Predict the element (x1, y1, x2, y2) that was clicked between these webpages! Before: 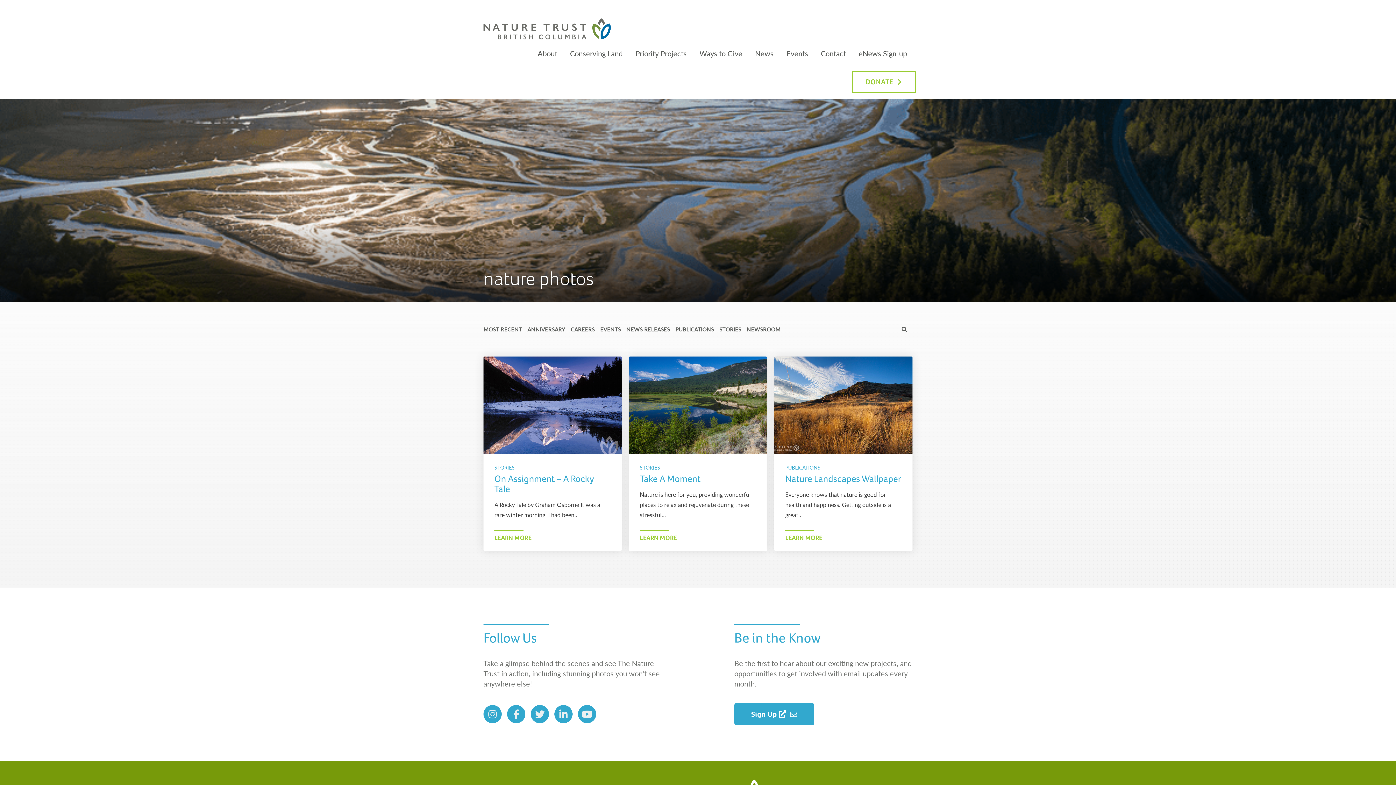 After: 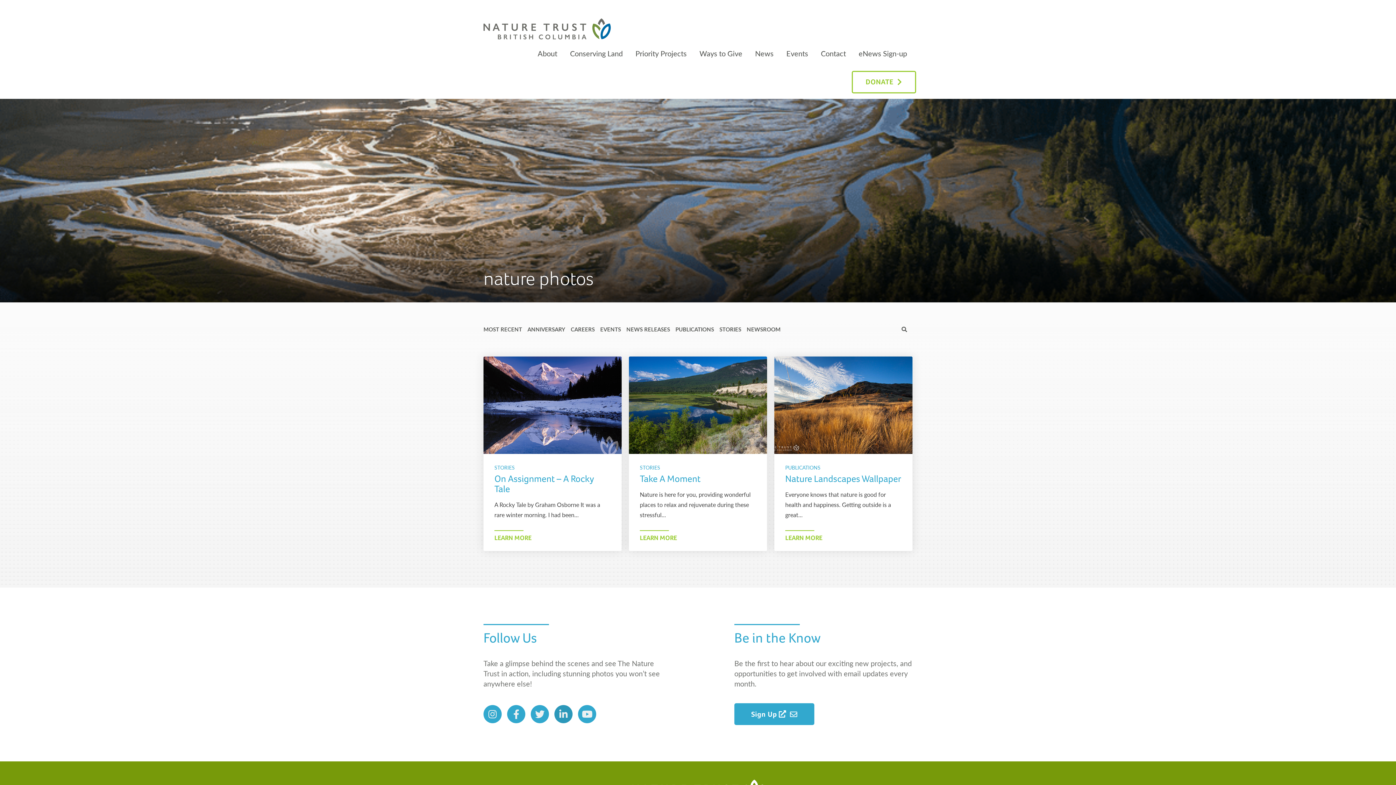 Action: bbox: (554, 705, 572, 723)